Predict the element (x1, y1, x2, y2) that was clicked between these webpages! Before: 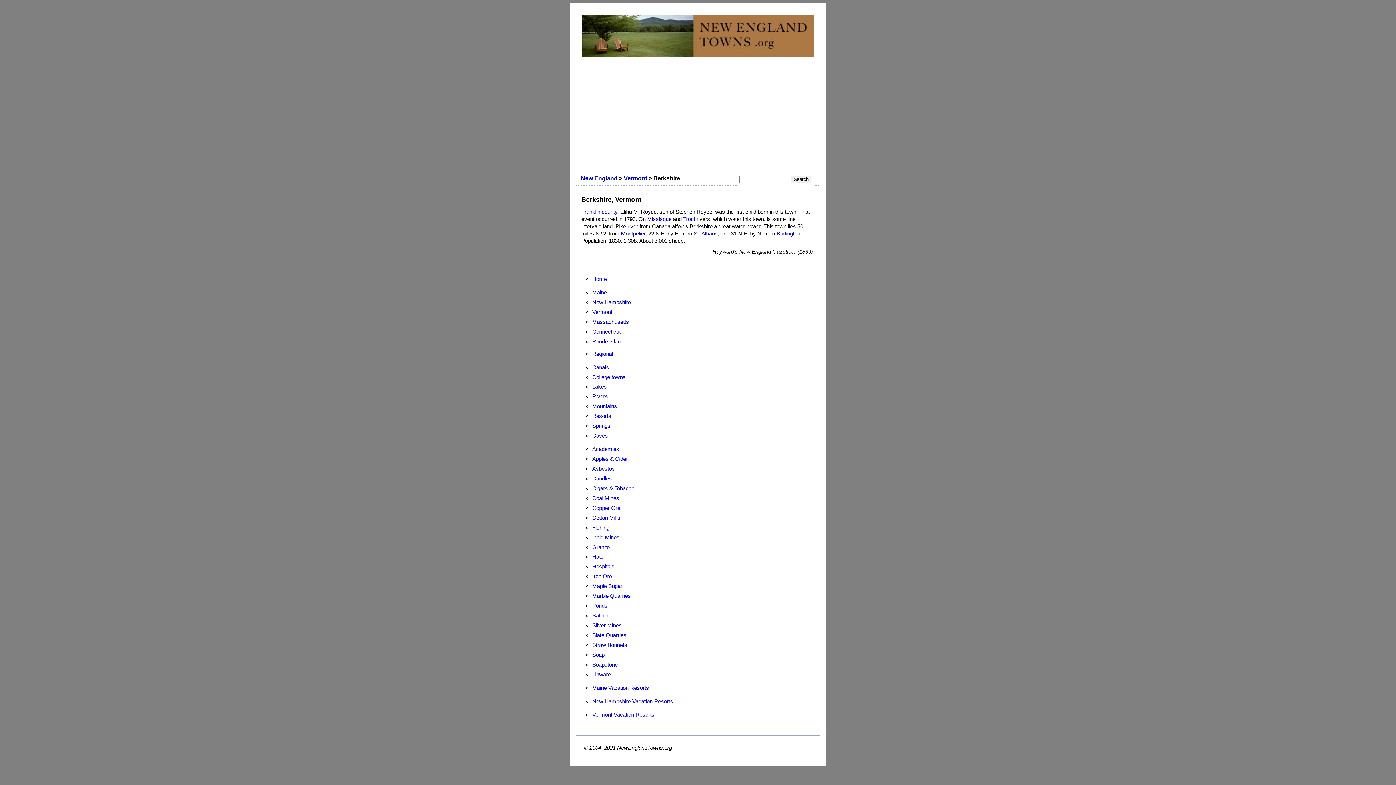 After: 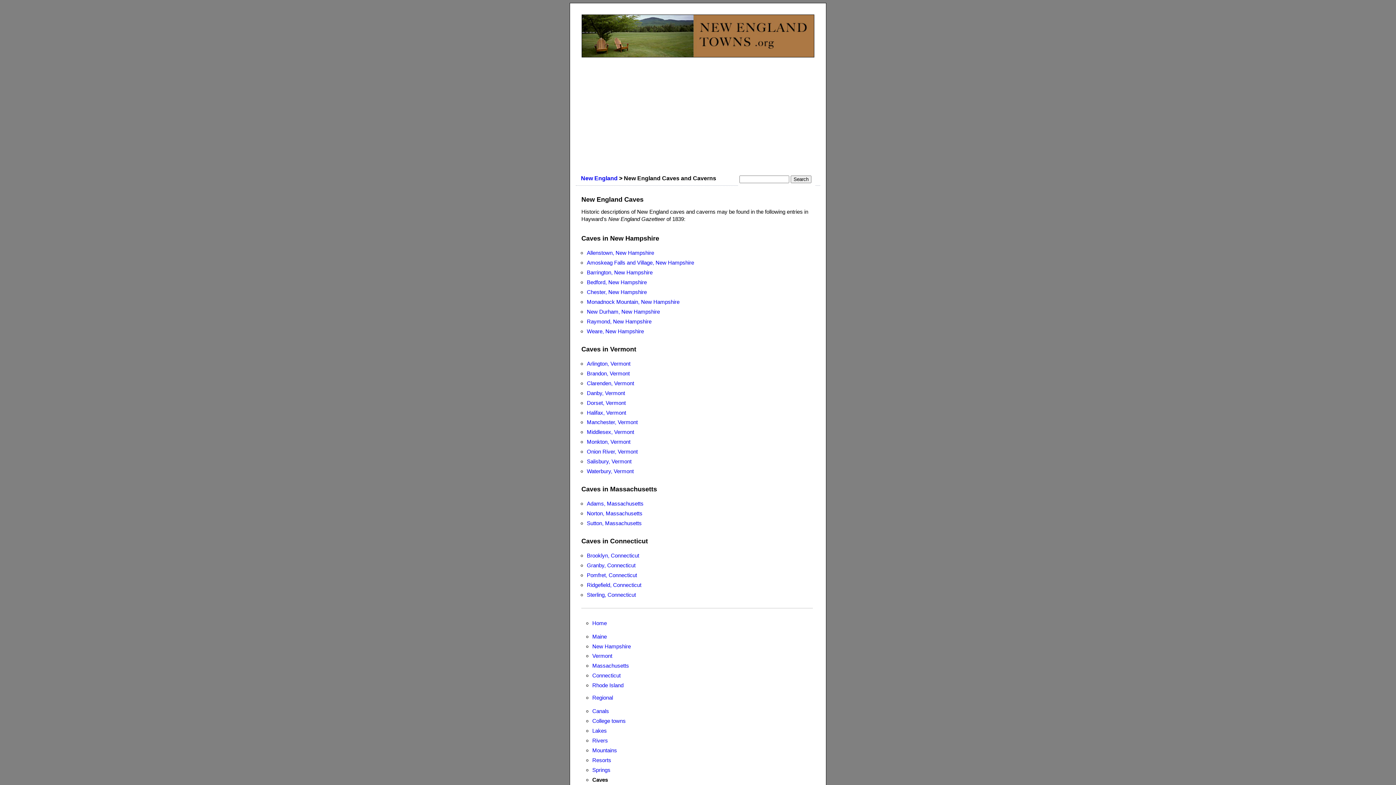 Action: bbox: (592, 432, 608, 438) label: Caves